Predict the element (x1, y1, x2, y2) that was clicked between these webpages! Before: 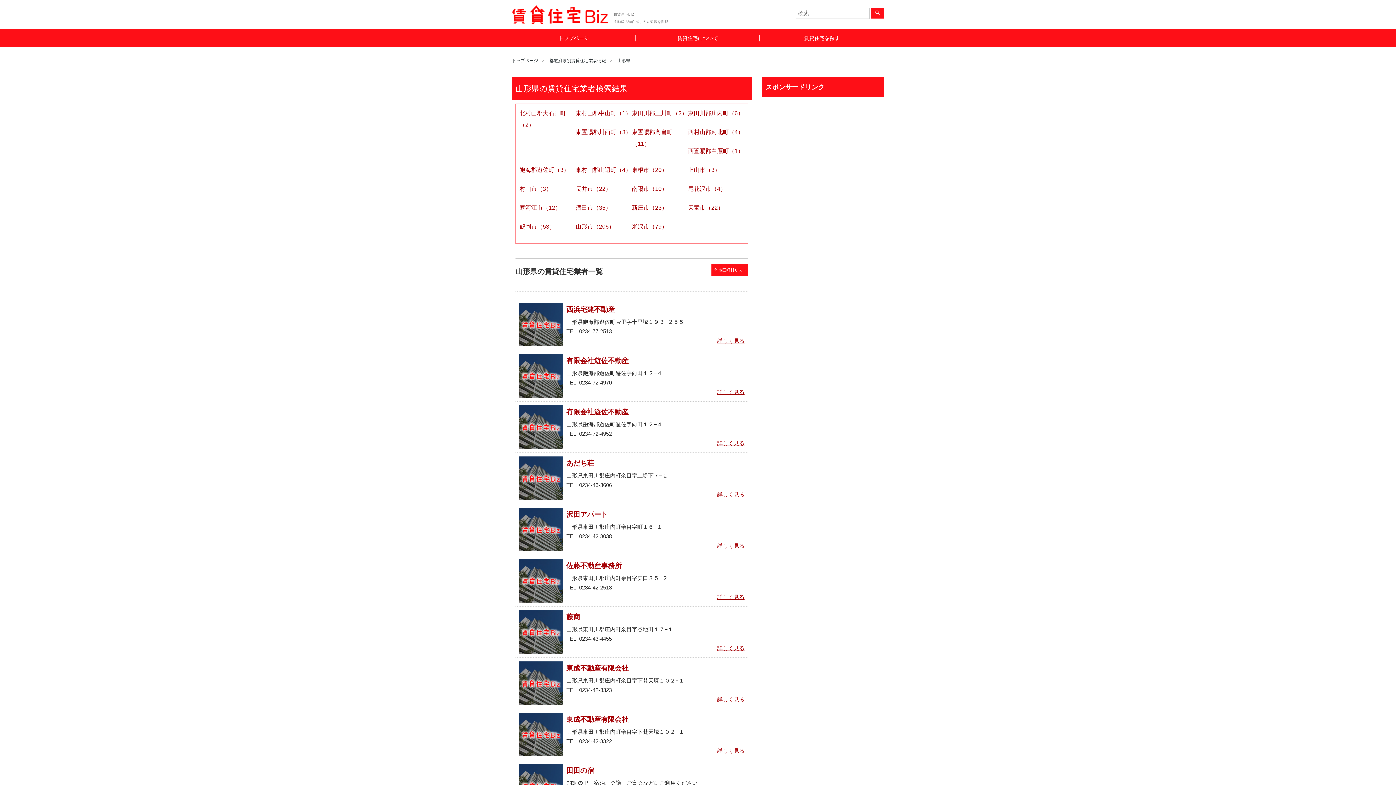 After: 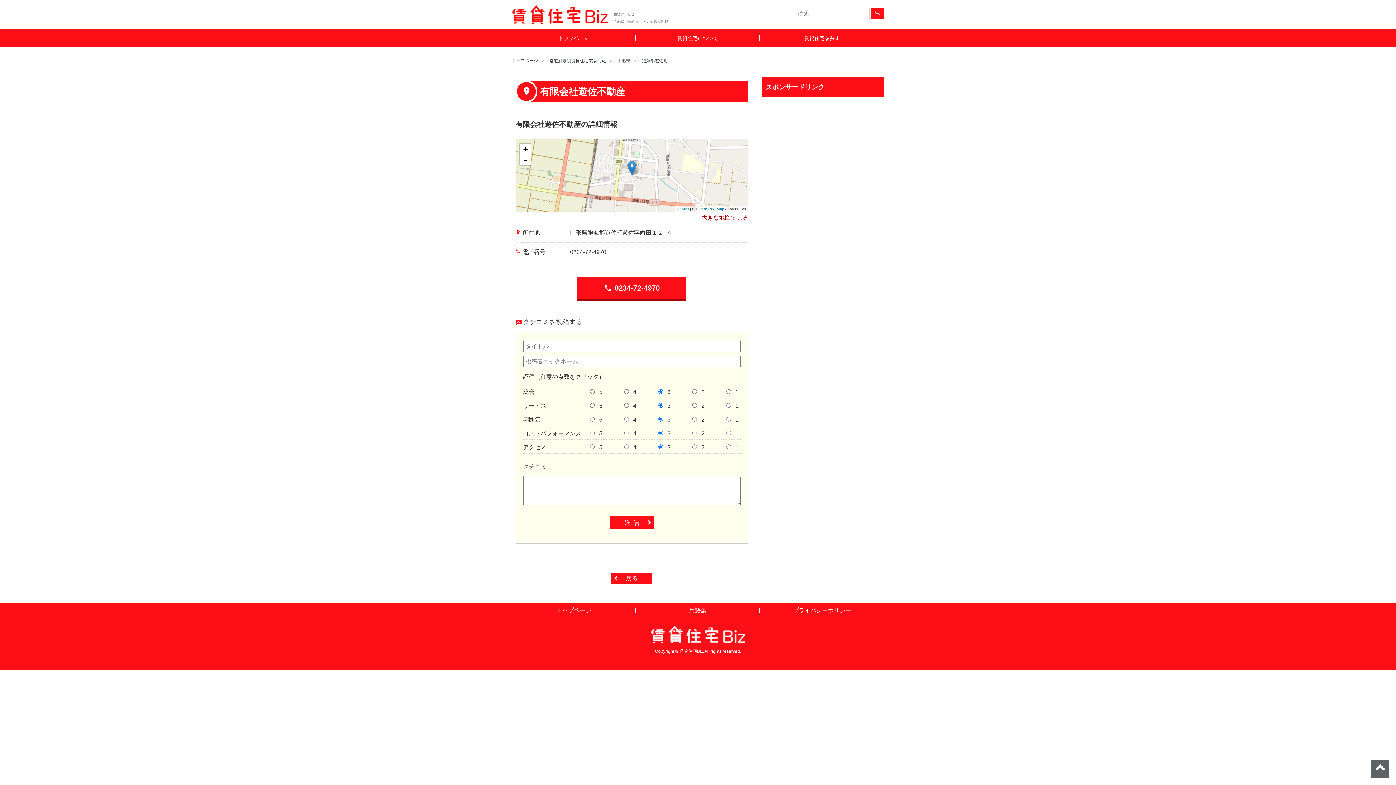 Action: label: 有限会社遊佐不動産 bbox: (566, 357, 628, 364)